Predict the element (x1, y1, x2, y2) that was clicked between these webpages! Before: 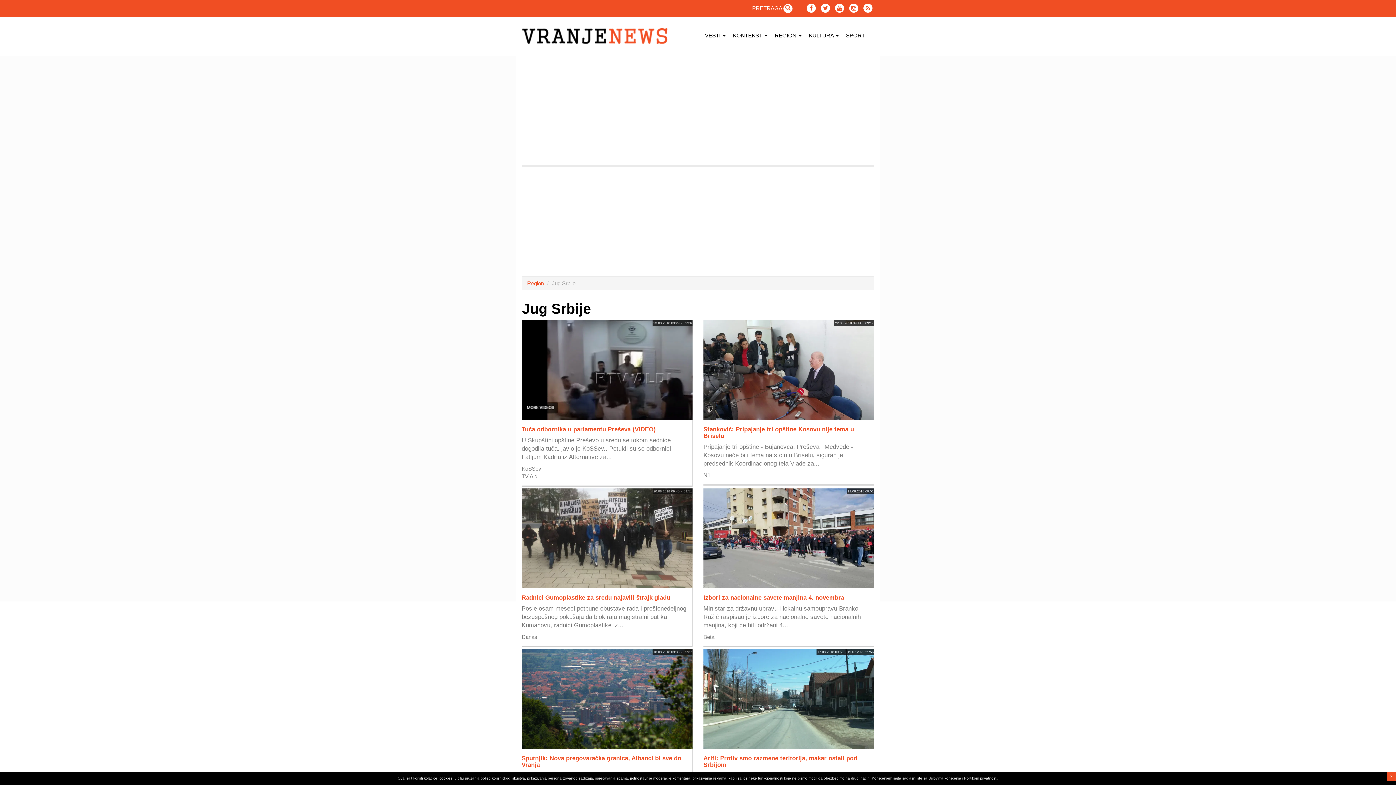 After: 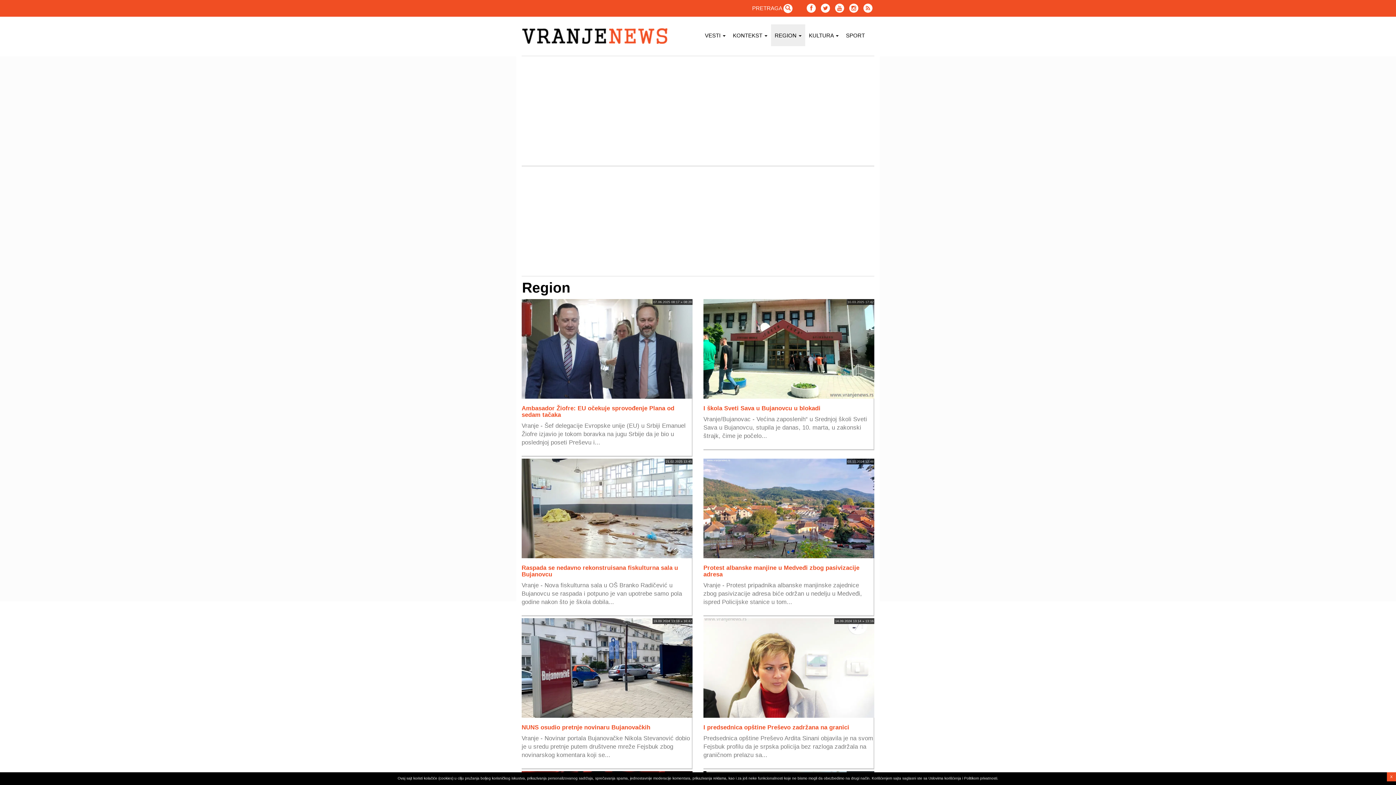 Action: label: Region bbox: (527, 280, 544, 286)